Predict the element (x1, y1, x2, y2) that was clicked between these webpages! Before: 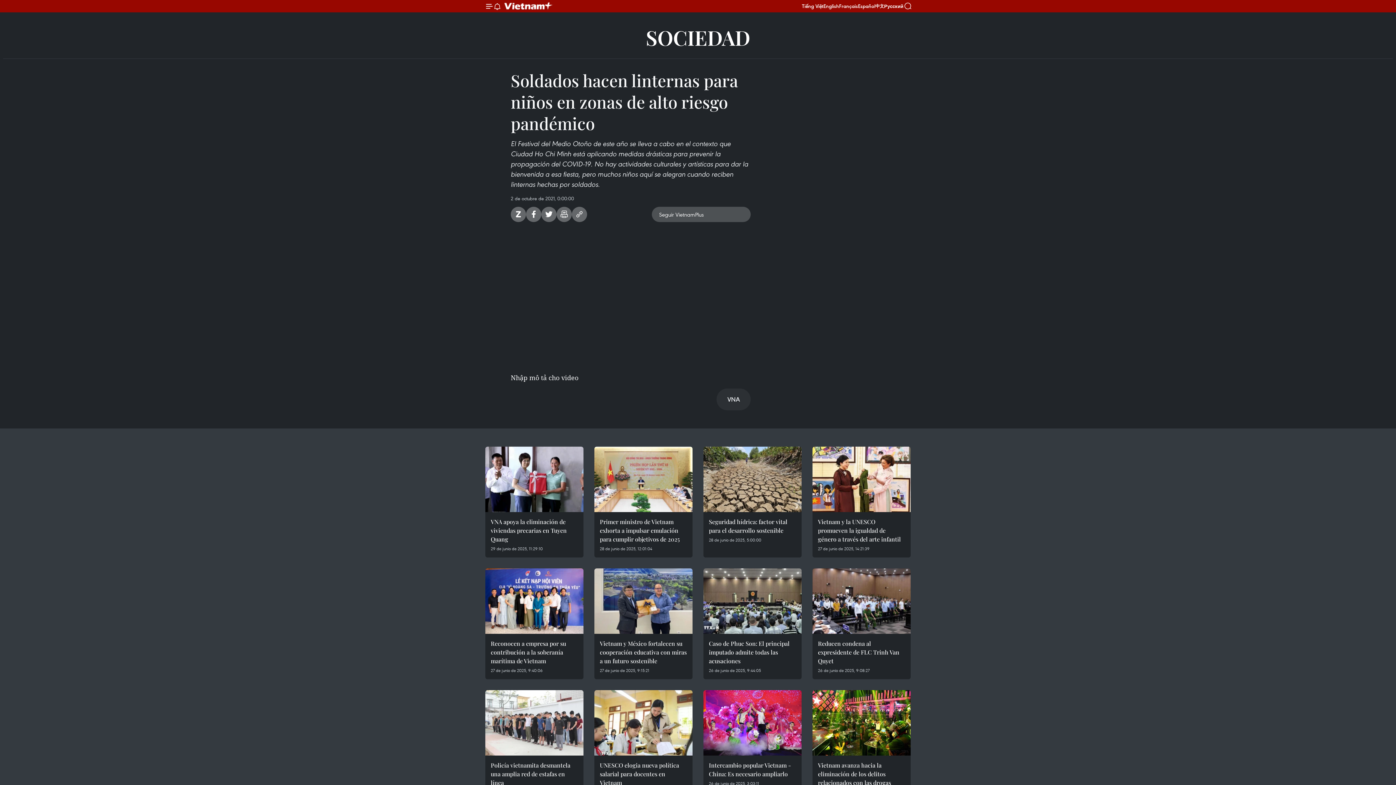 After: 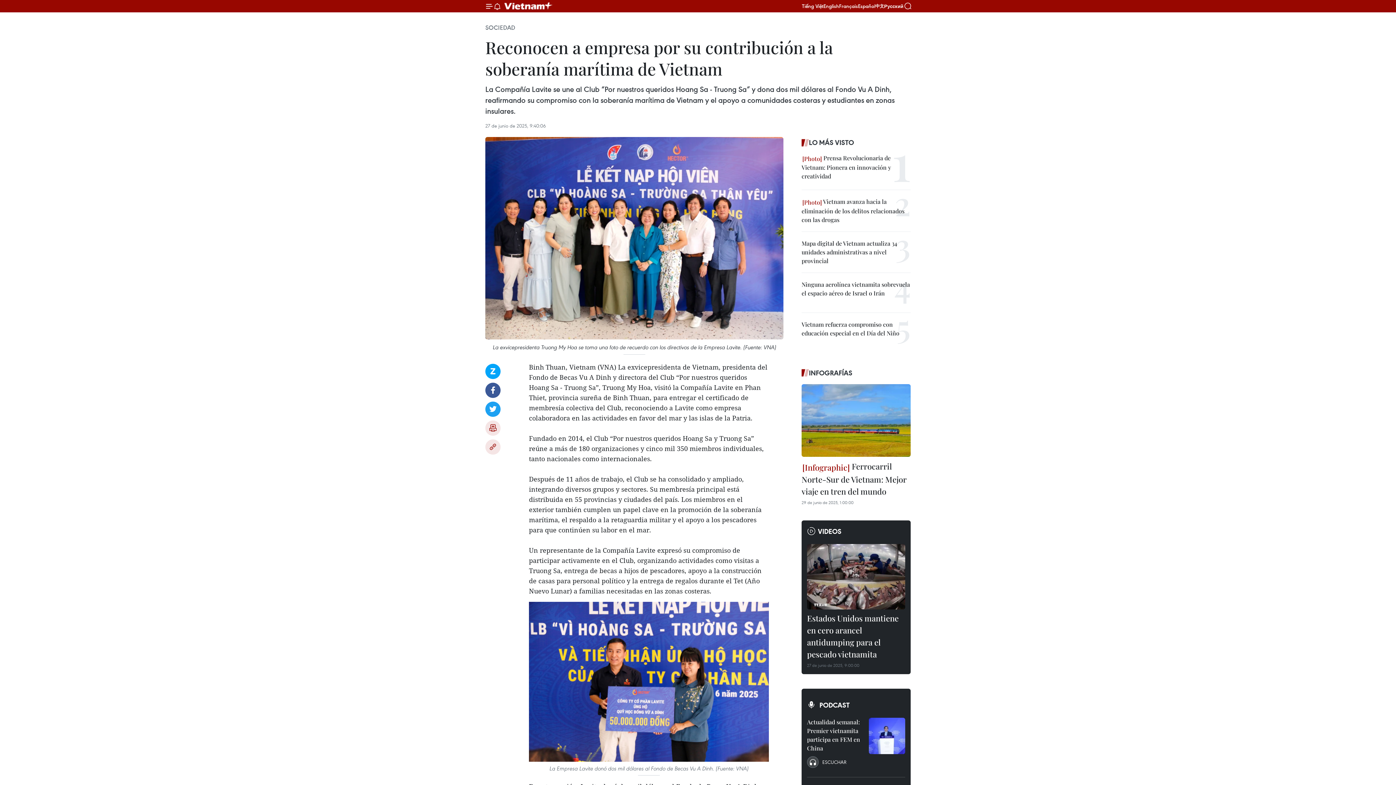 Action: label: Reconocen a empresa por su contribución a la soberanía marítima de Vietnam bbox: (485, 634, 583, 667)